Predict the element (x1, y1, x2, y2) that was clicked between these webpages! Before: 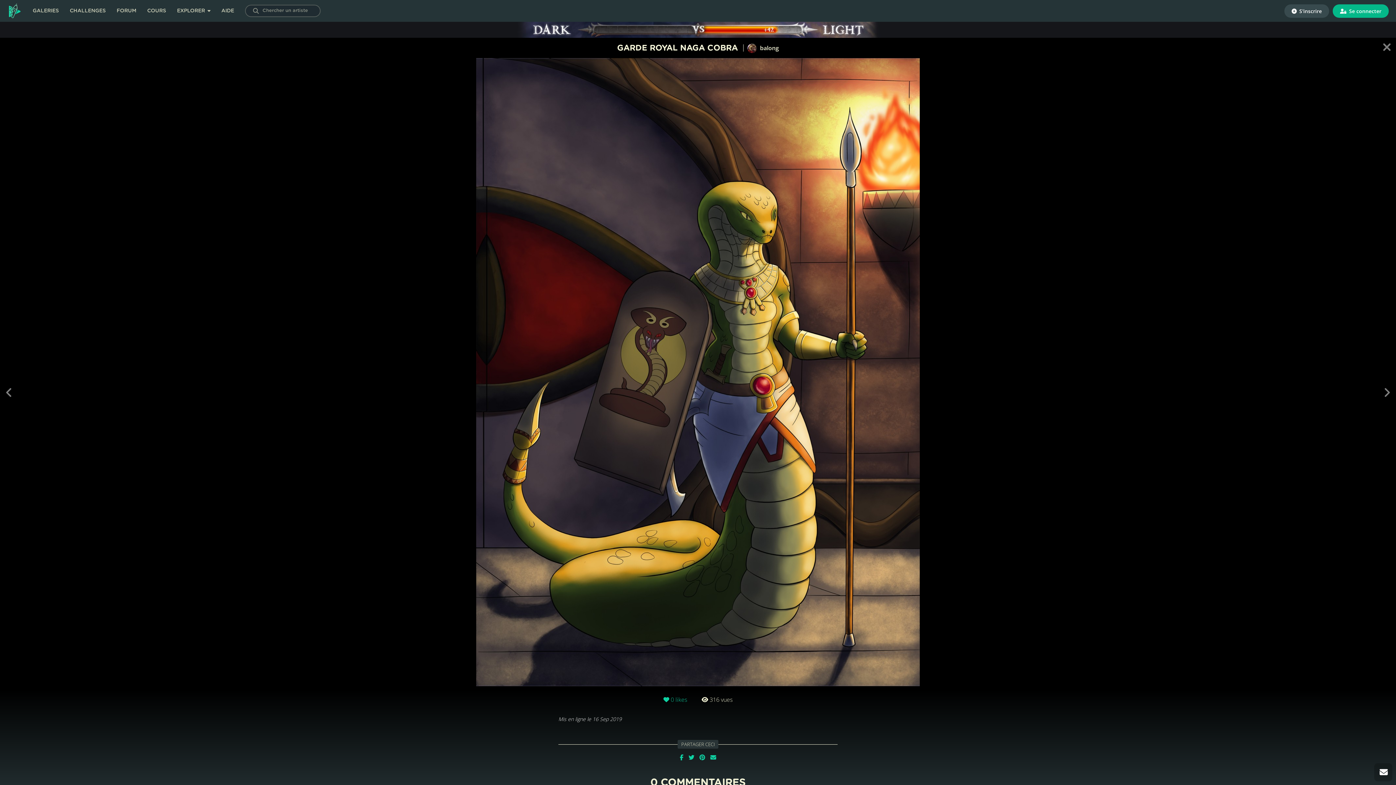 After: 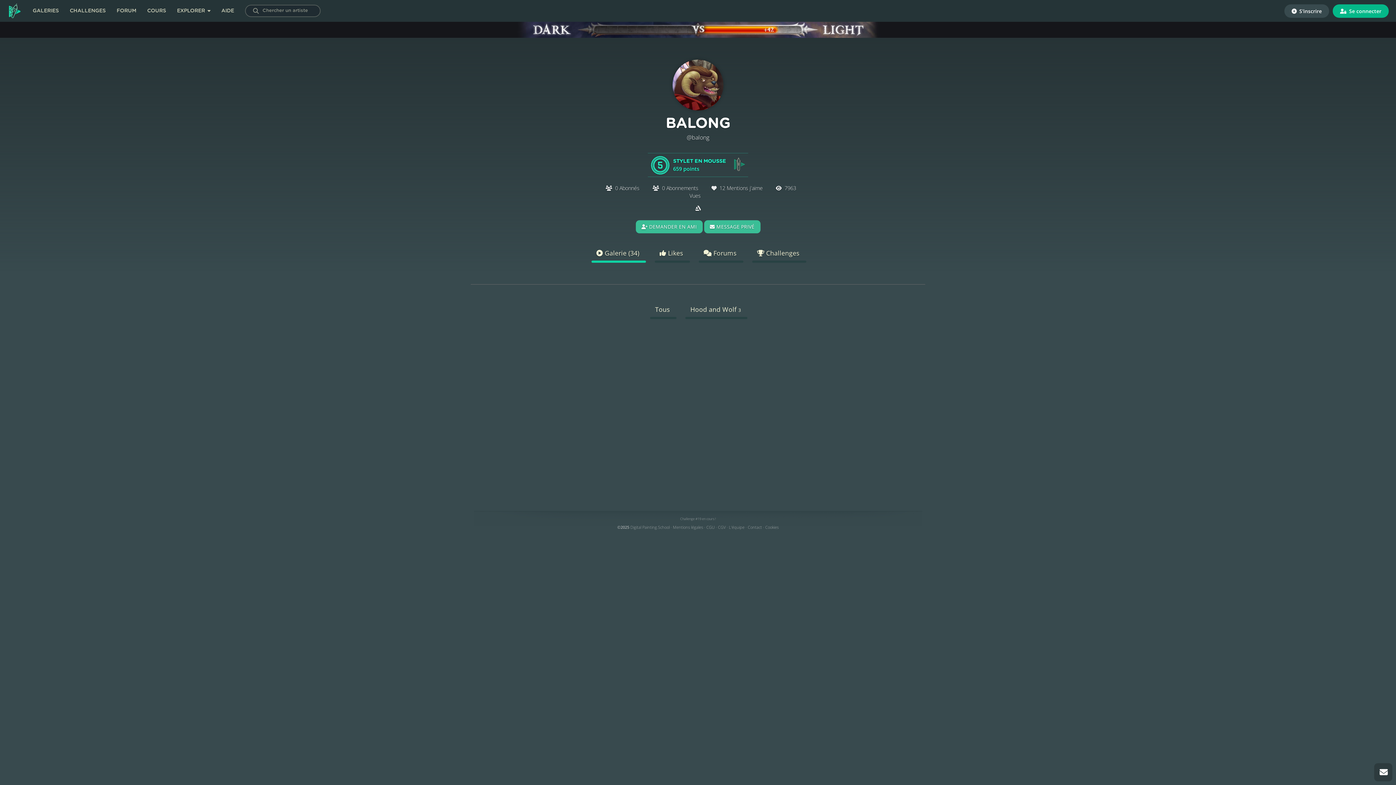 Action: bbox: (1378, 37, 1396, 56)